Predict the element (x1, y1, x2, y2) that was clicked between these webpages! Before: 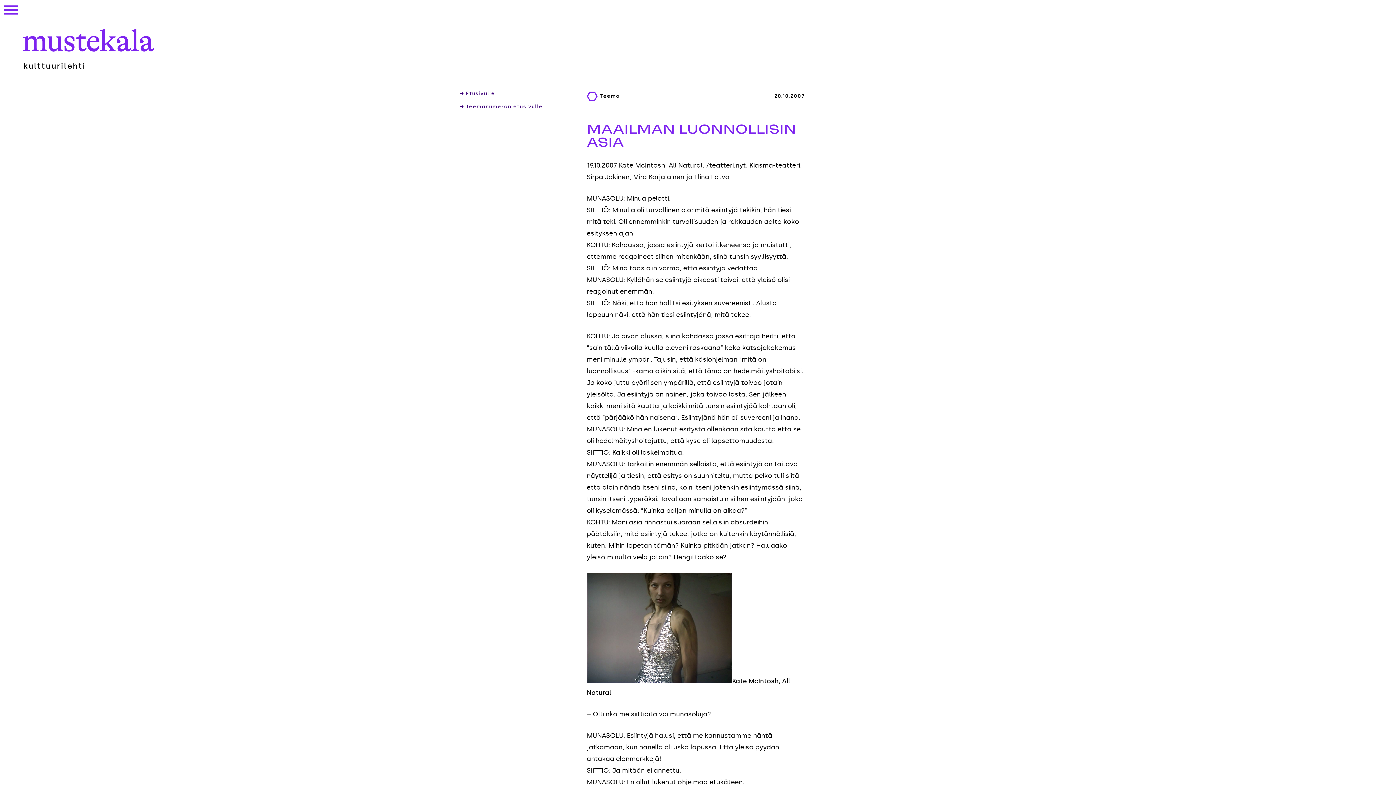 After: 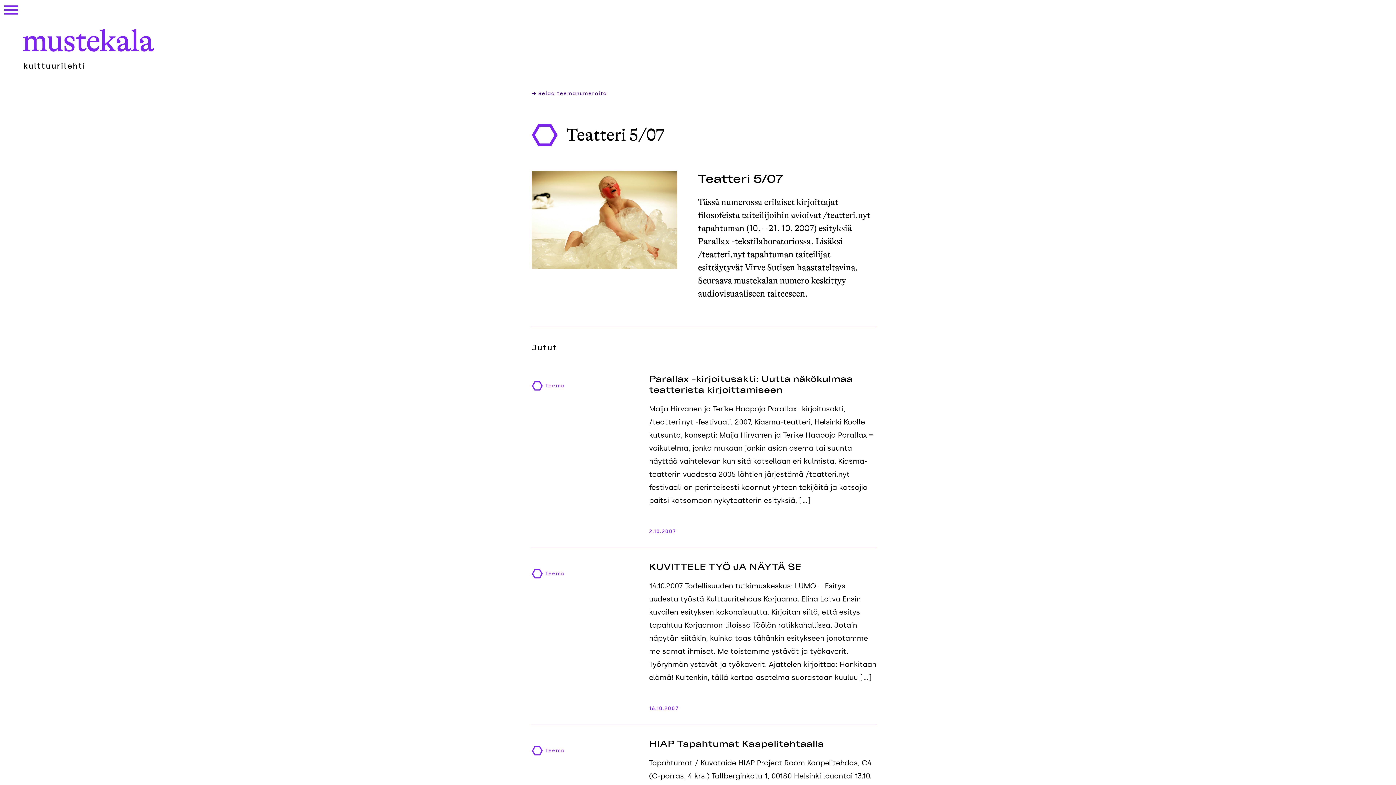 Action: bbox: (459, 104, 586, 109) label: → Teemanumeron etusivulle